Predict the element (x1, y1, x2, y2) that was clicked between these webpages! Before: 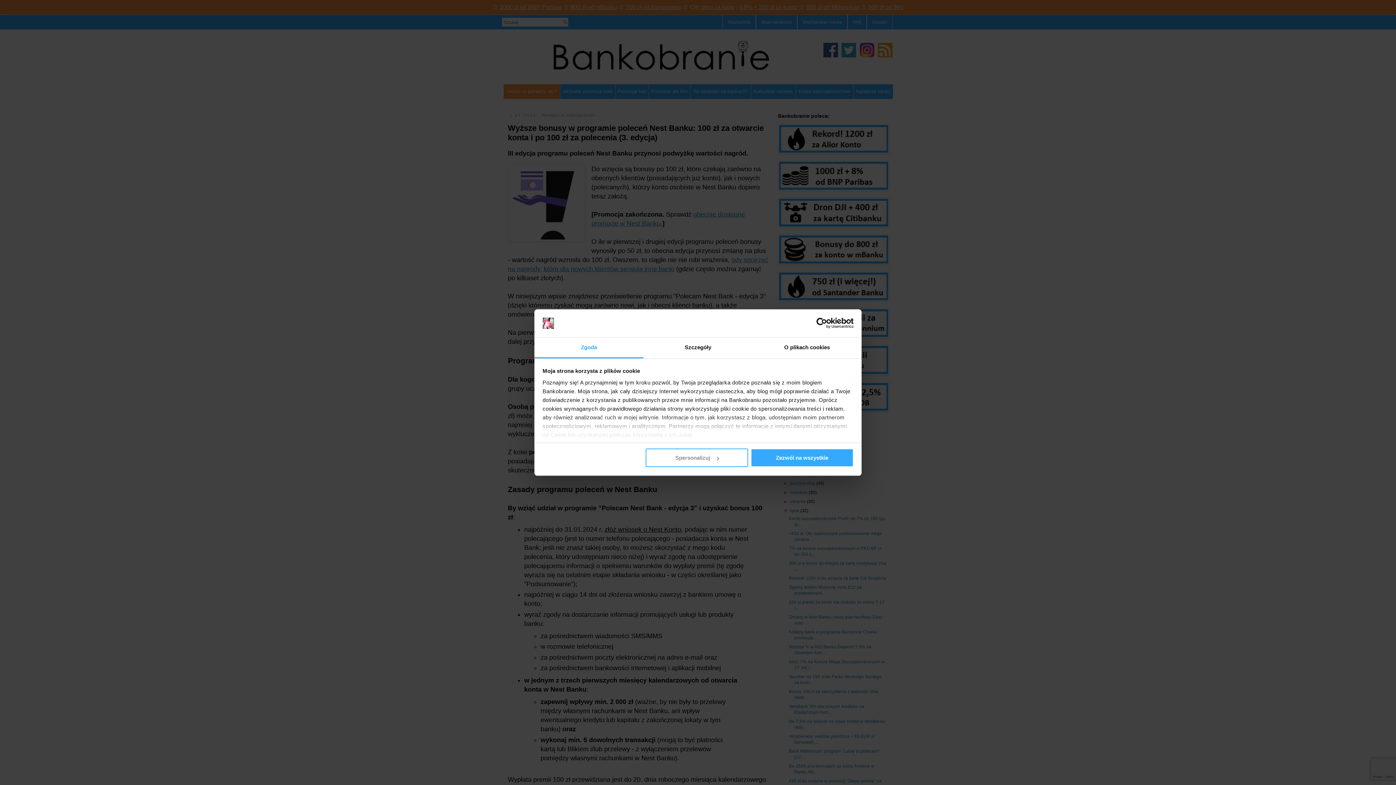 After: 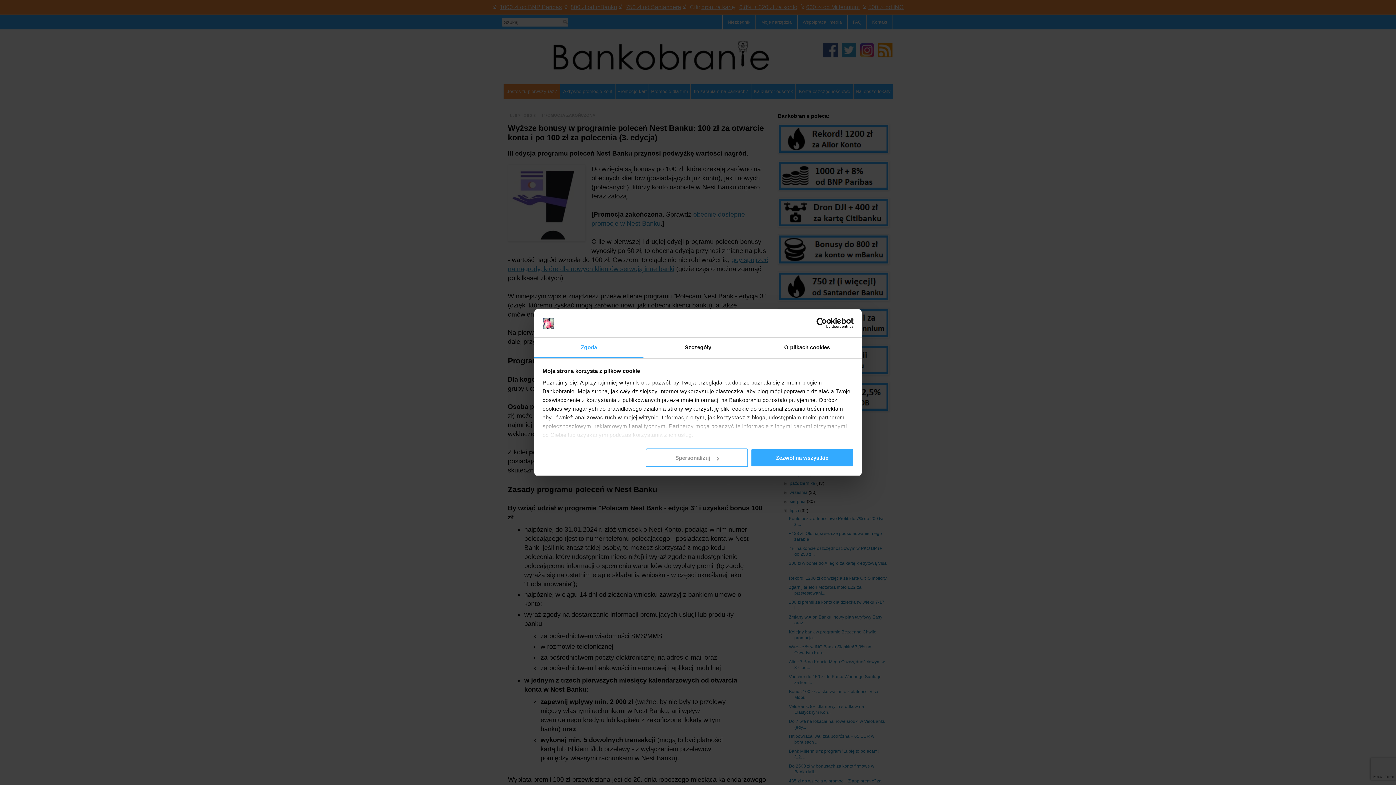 Action: bbox: (790, 318, 853, 328) label: Usercentrics Cookiebot - opens in a new window